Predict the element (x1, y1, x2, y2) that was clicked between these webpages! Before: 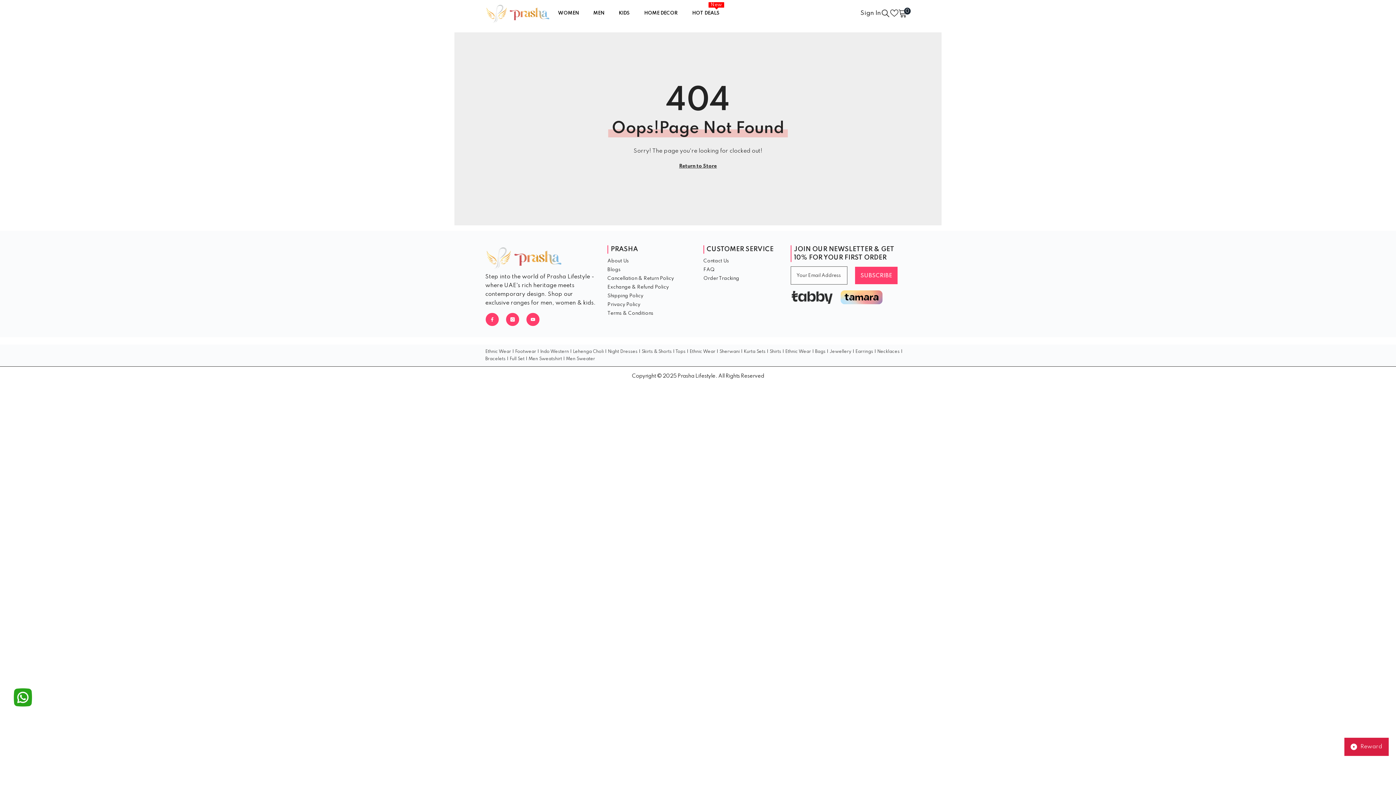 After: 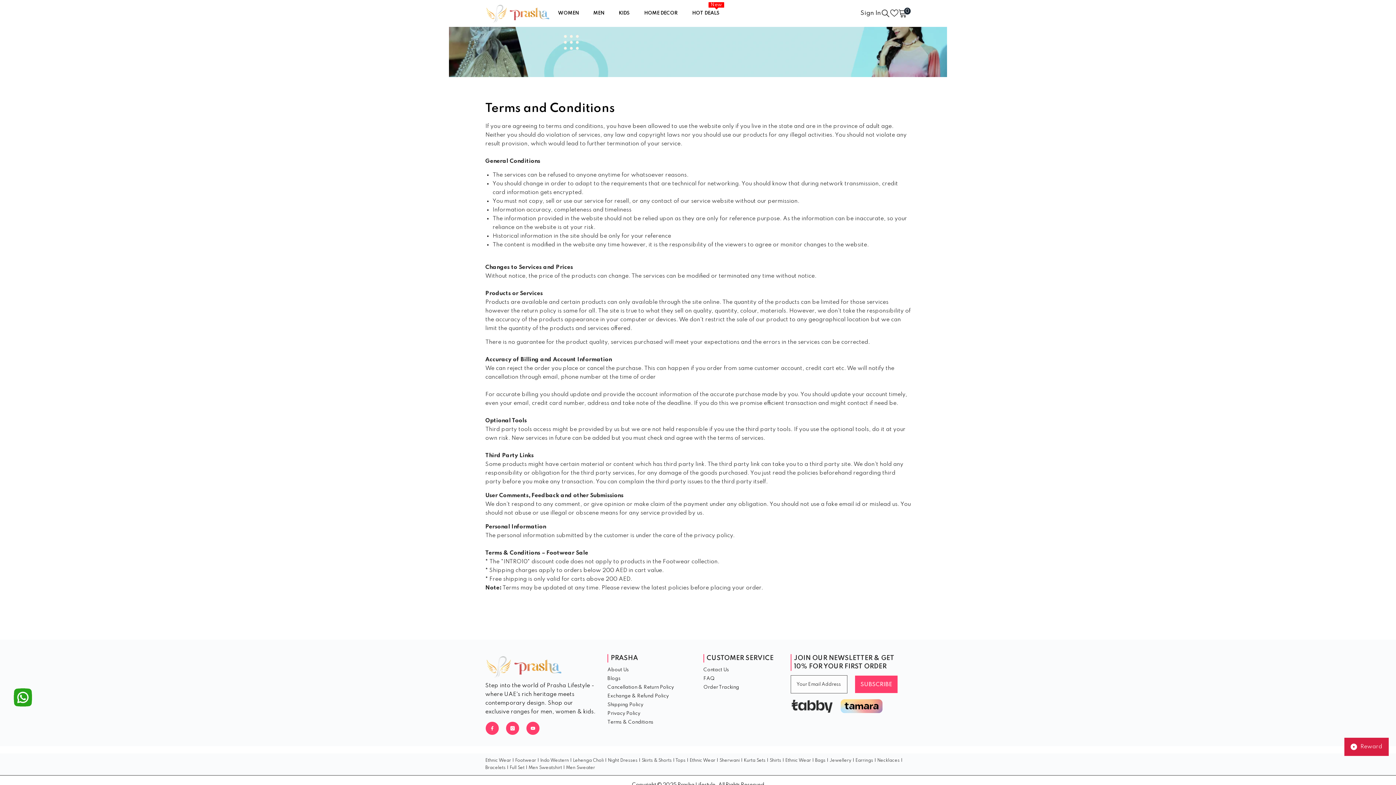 Action: label: Terms & Conditions bbox: (607, 310, 653, 317)